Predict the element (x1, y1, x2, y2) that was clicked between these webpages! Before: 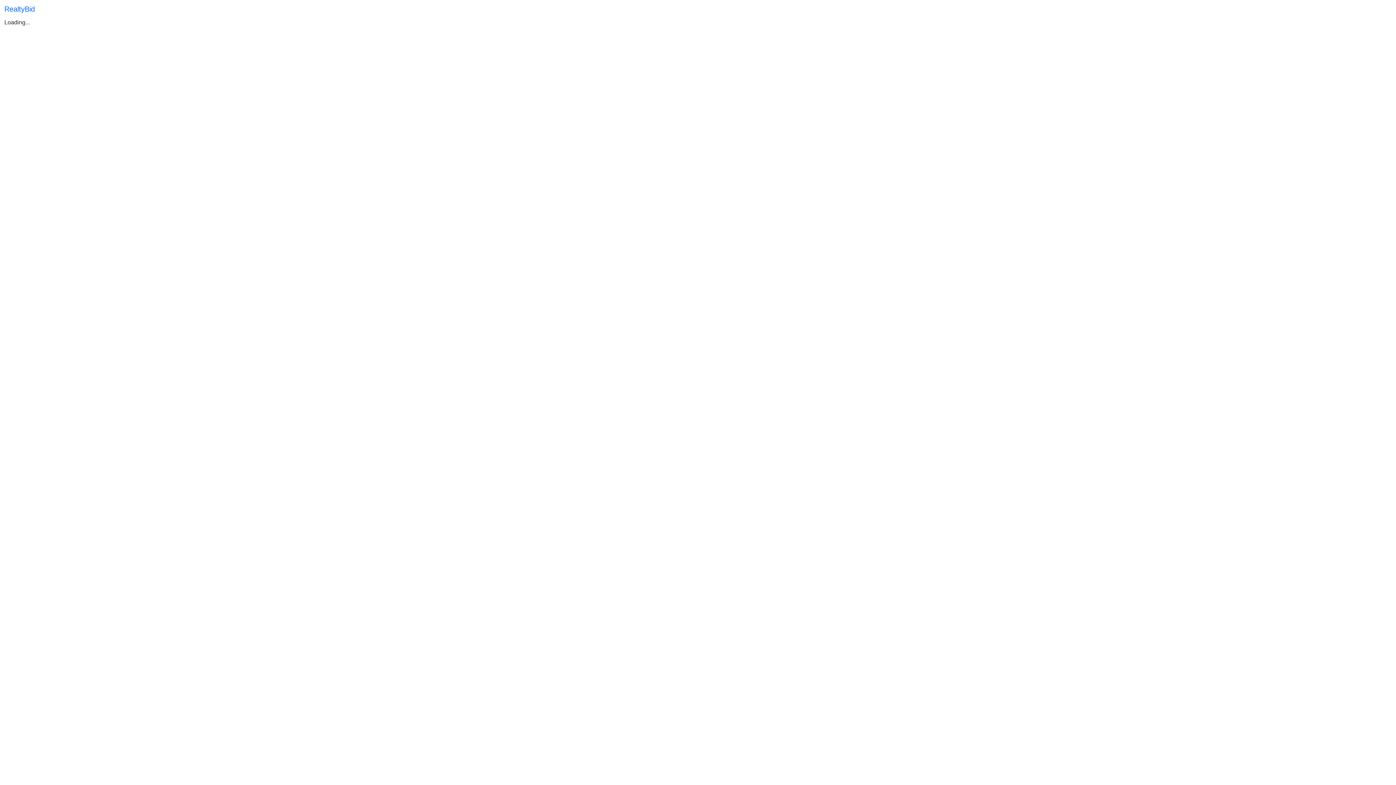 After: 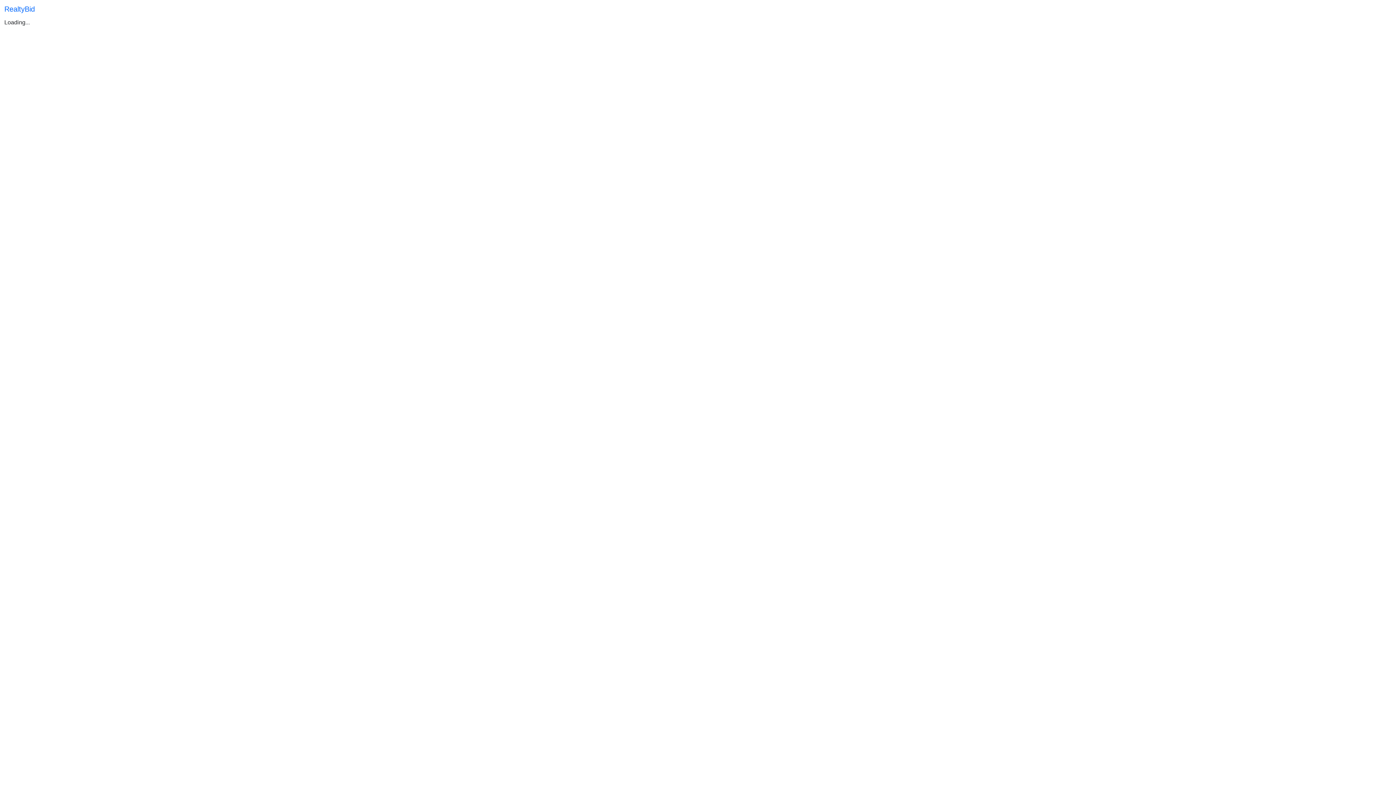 Action: label: RealtyBid bbox: (4, 2, 34, 15)